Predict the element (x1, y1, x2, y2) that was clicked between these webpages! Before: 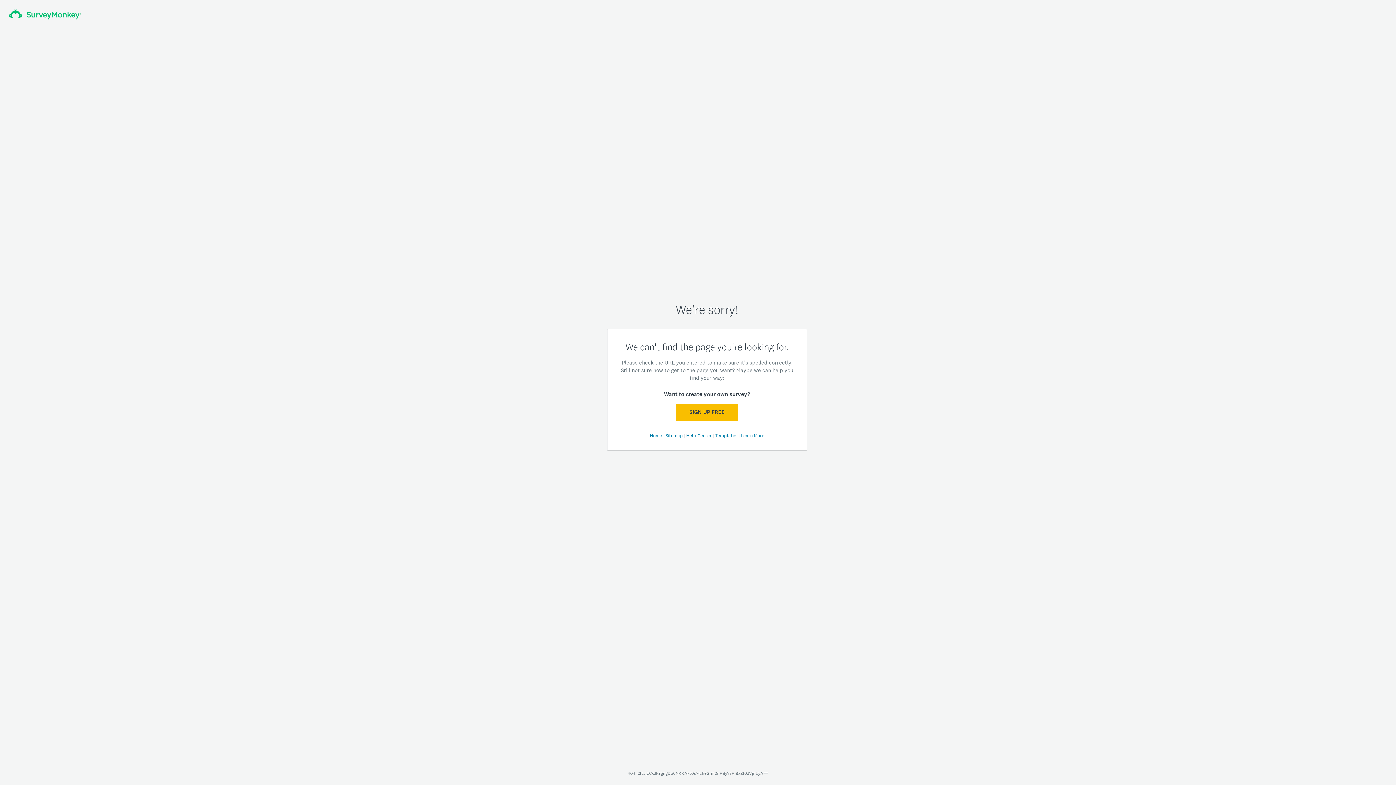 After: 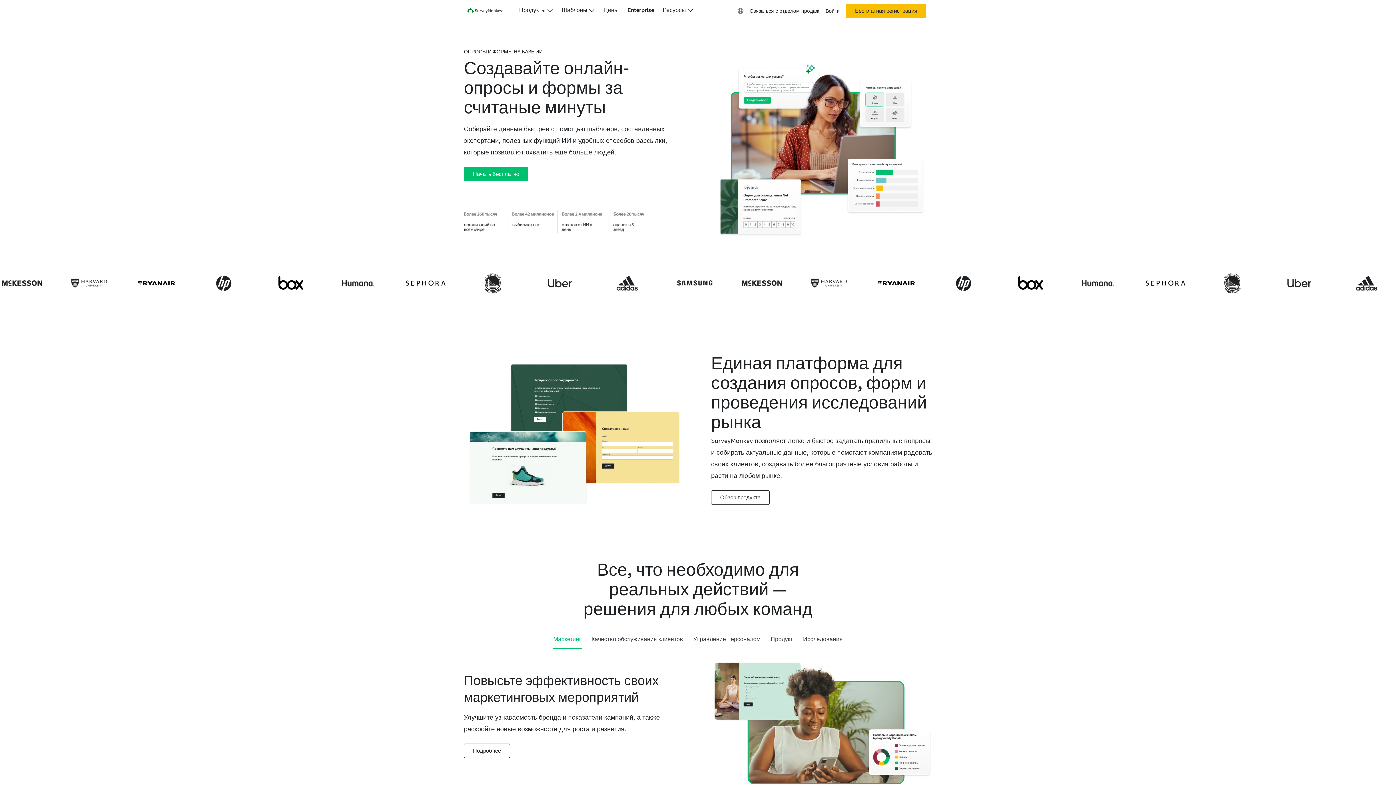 Action: bbox: (650, 432, 663, 438) label: Home 